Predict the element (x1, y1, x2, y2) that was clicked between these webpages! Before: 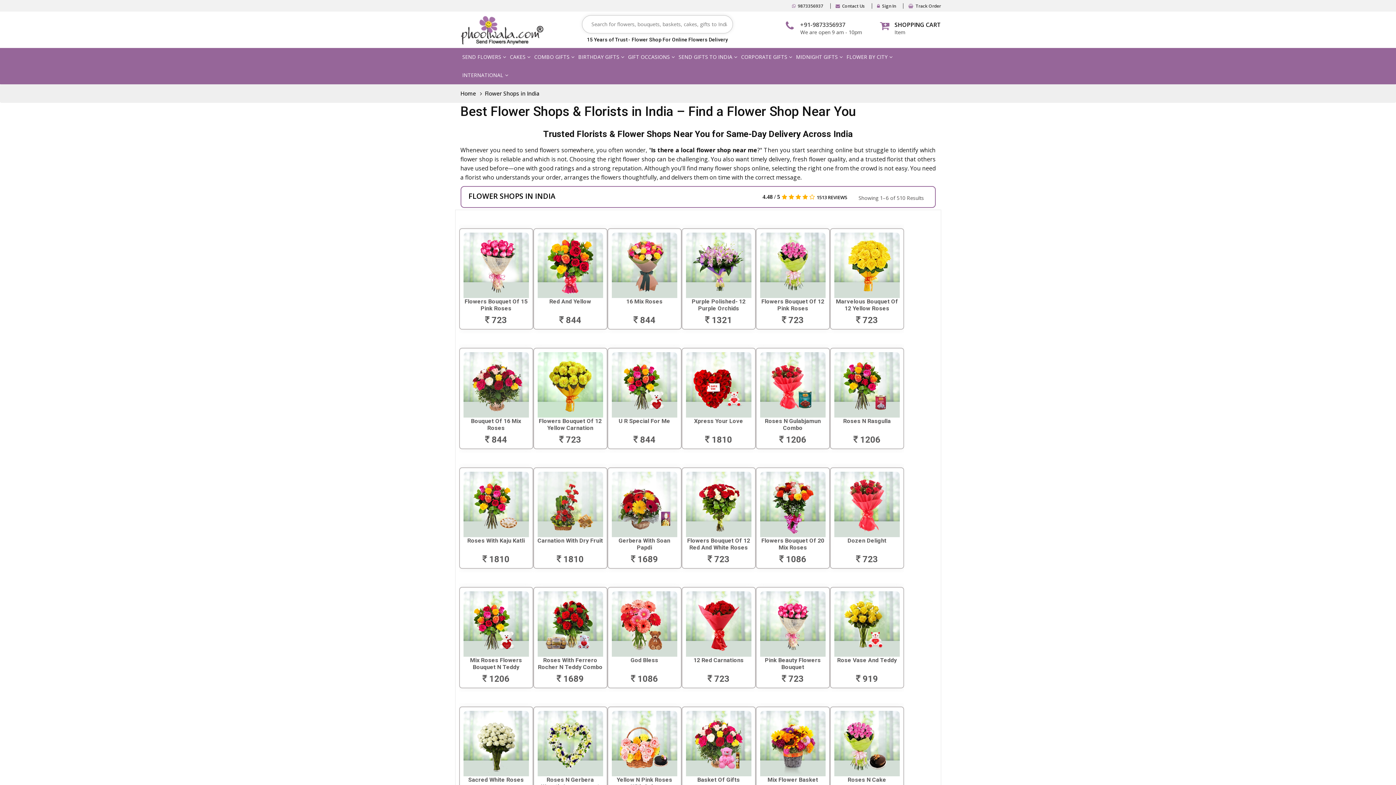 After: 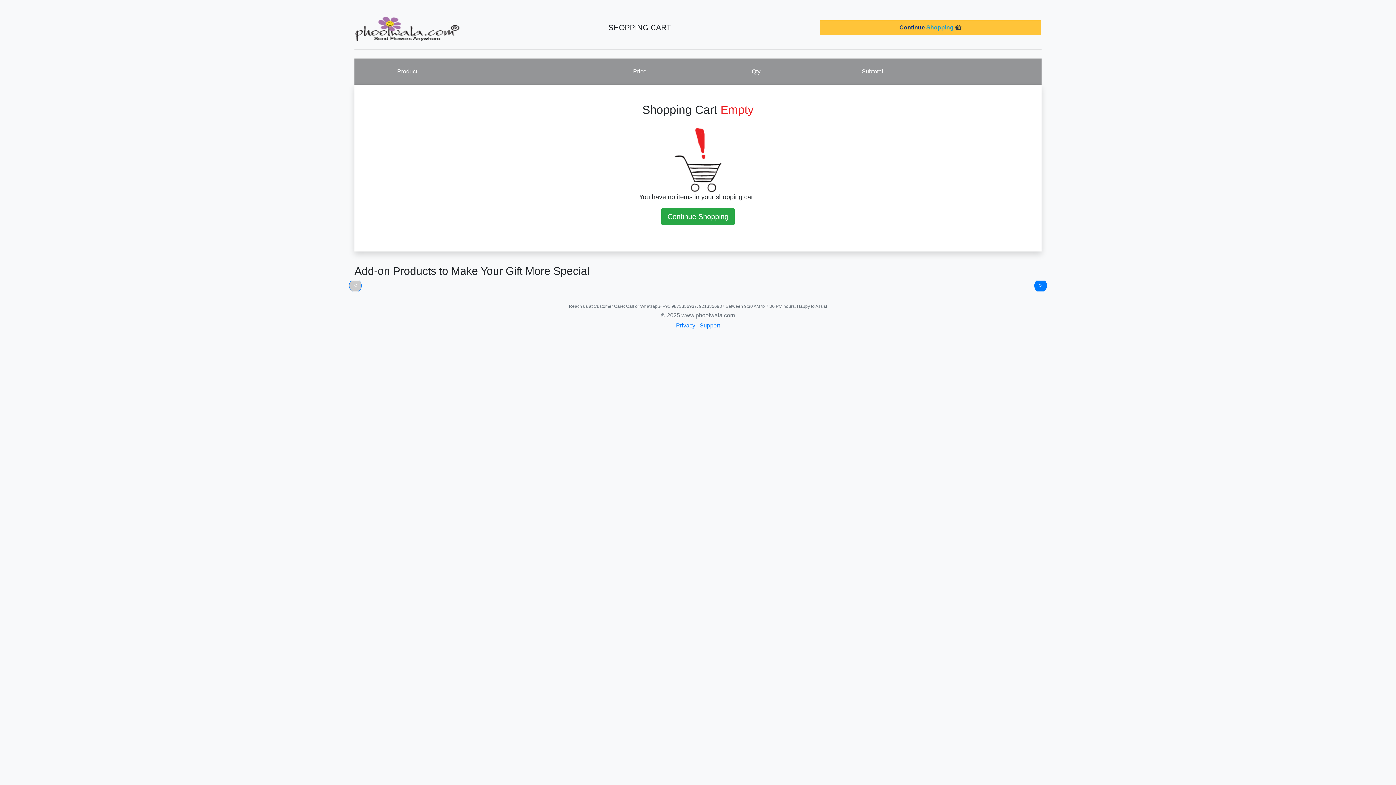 Action: bbox: (894, 20, 941, 28) label: SHOPPING CART